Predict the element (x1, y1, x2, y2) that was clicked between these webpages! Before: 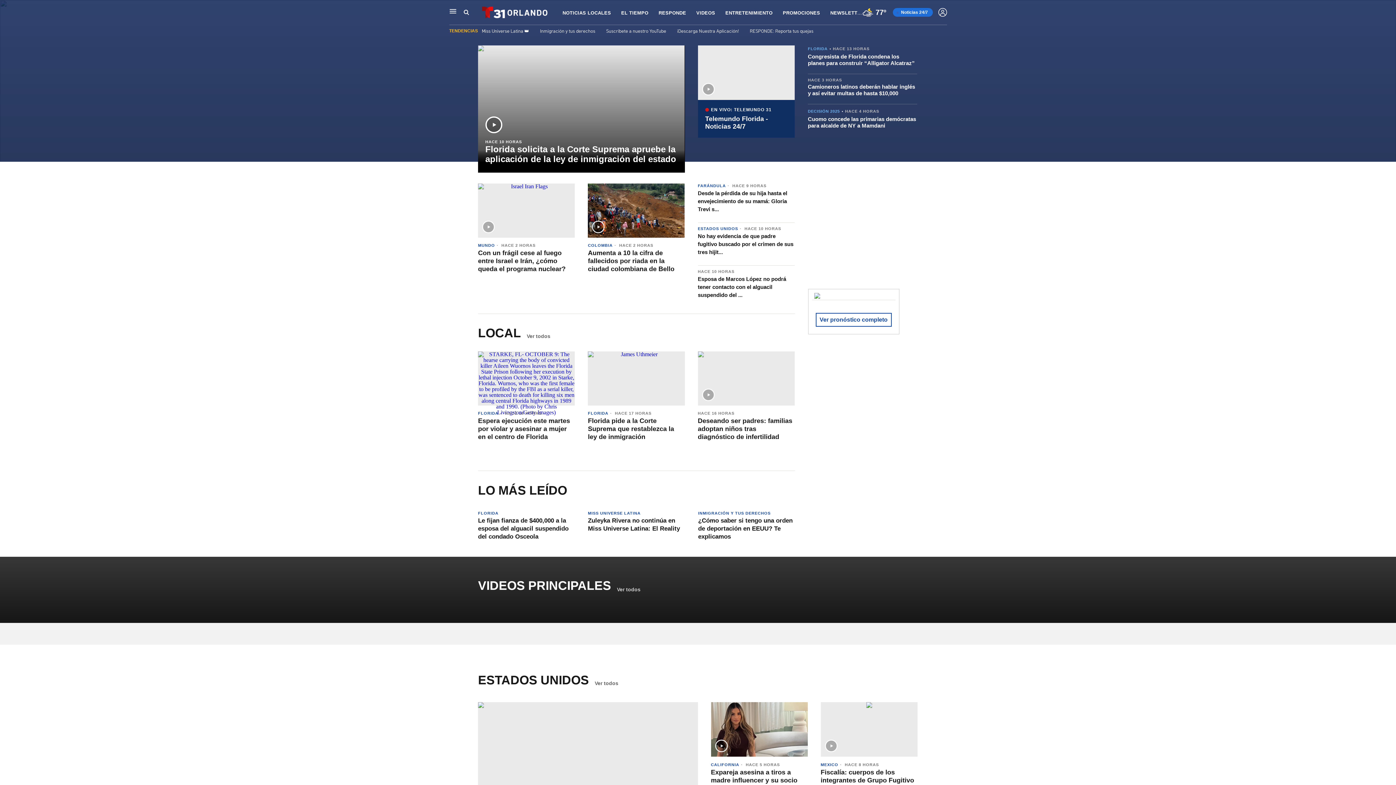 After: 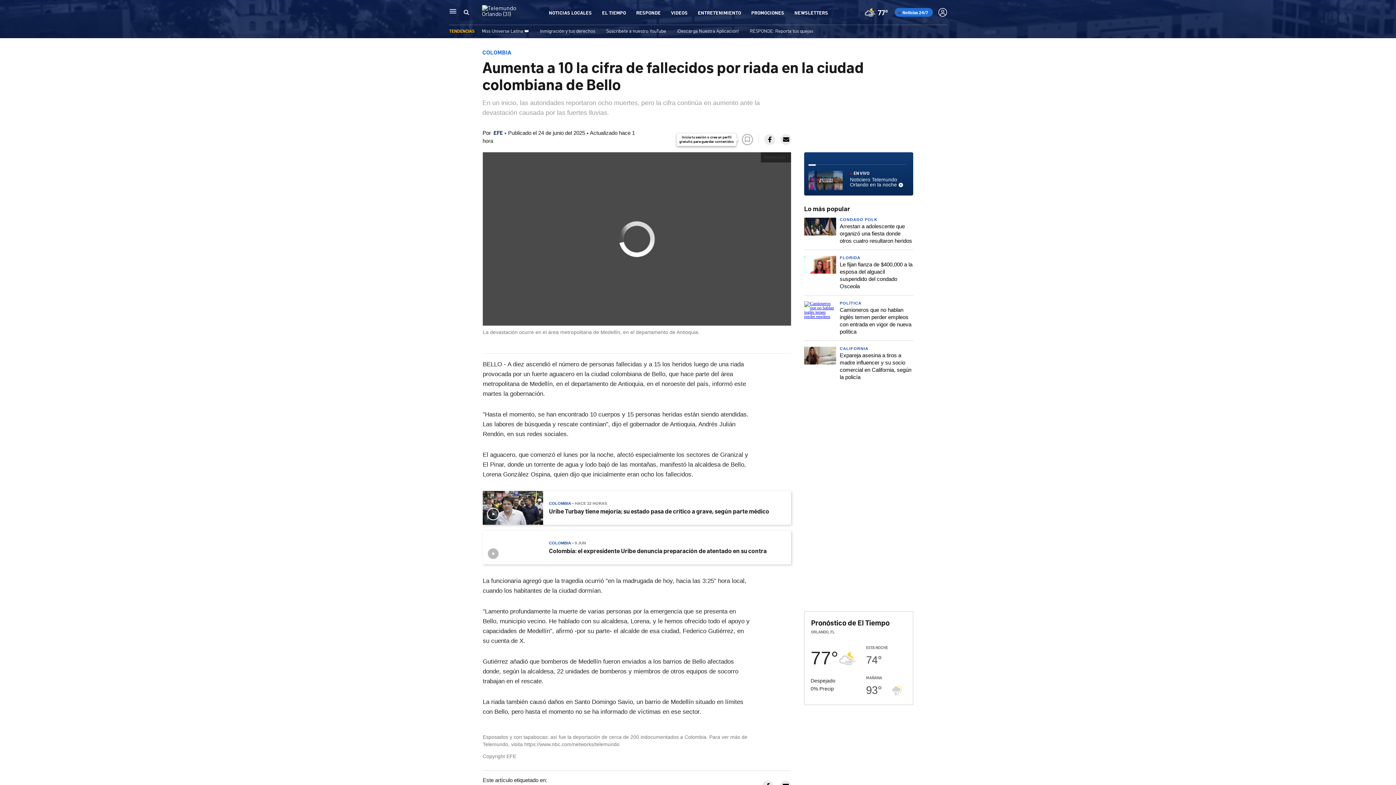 Action: label: Aumenta a 10 la cifra de fallecidos por riada en la ciudad colombiana de Bello bbox: (588, 249, 674, 272)